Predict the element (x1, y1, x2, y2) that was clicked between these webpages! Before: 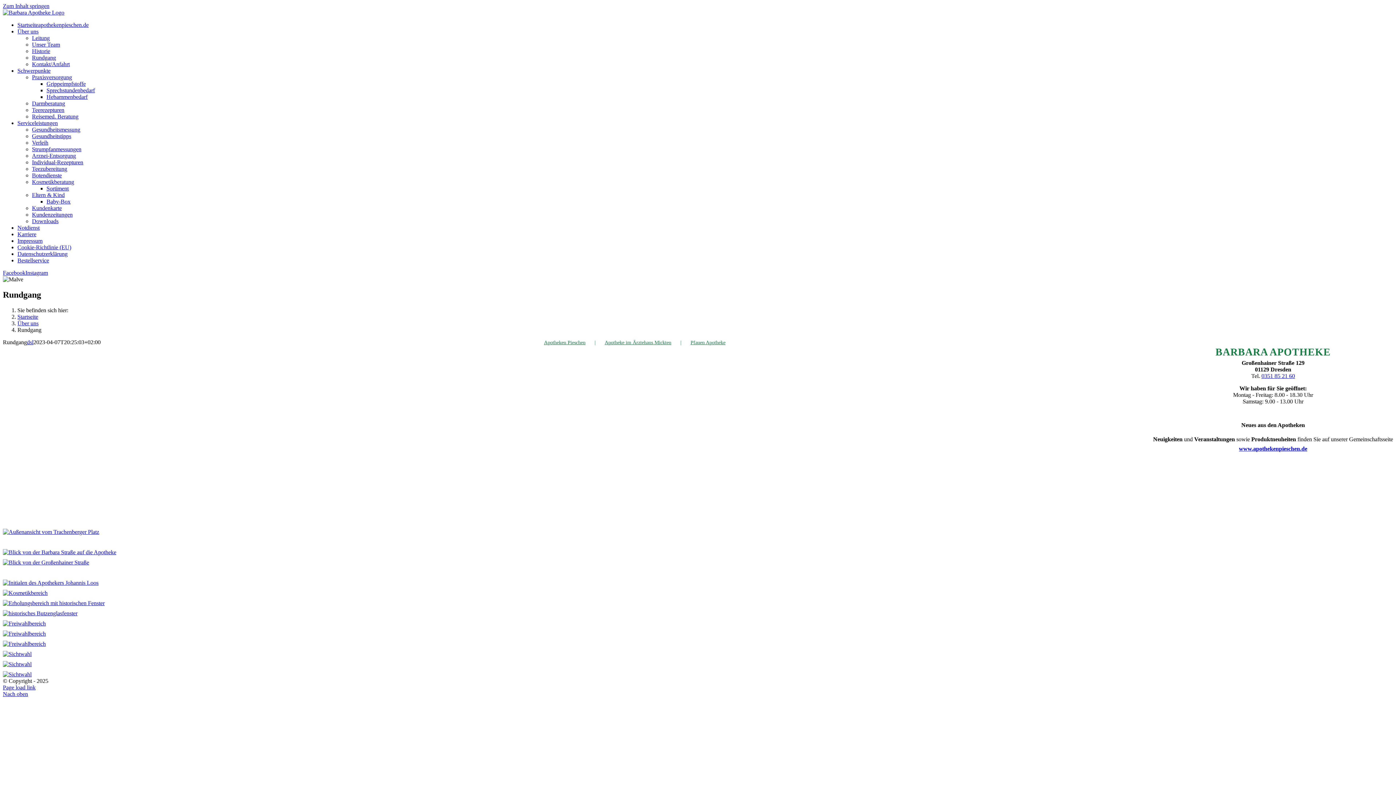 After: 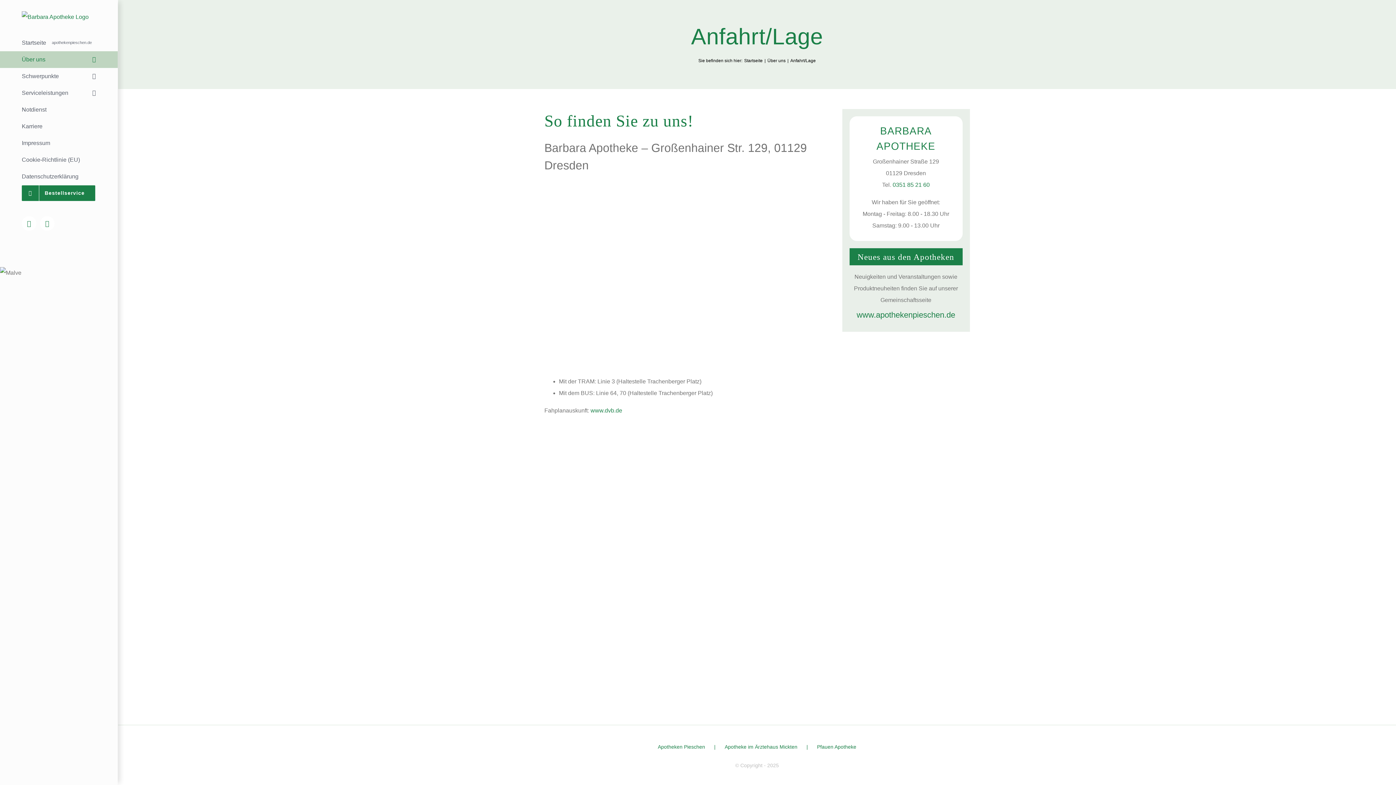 Action: bbox: (32, 61, 69, 67) label: Kontakt/Anfahrt